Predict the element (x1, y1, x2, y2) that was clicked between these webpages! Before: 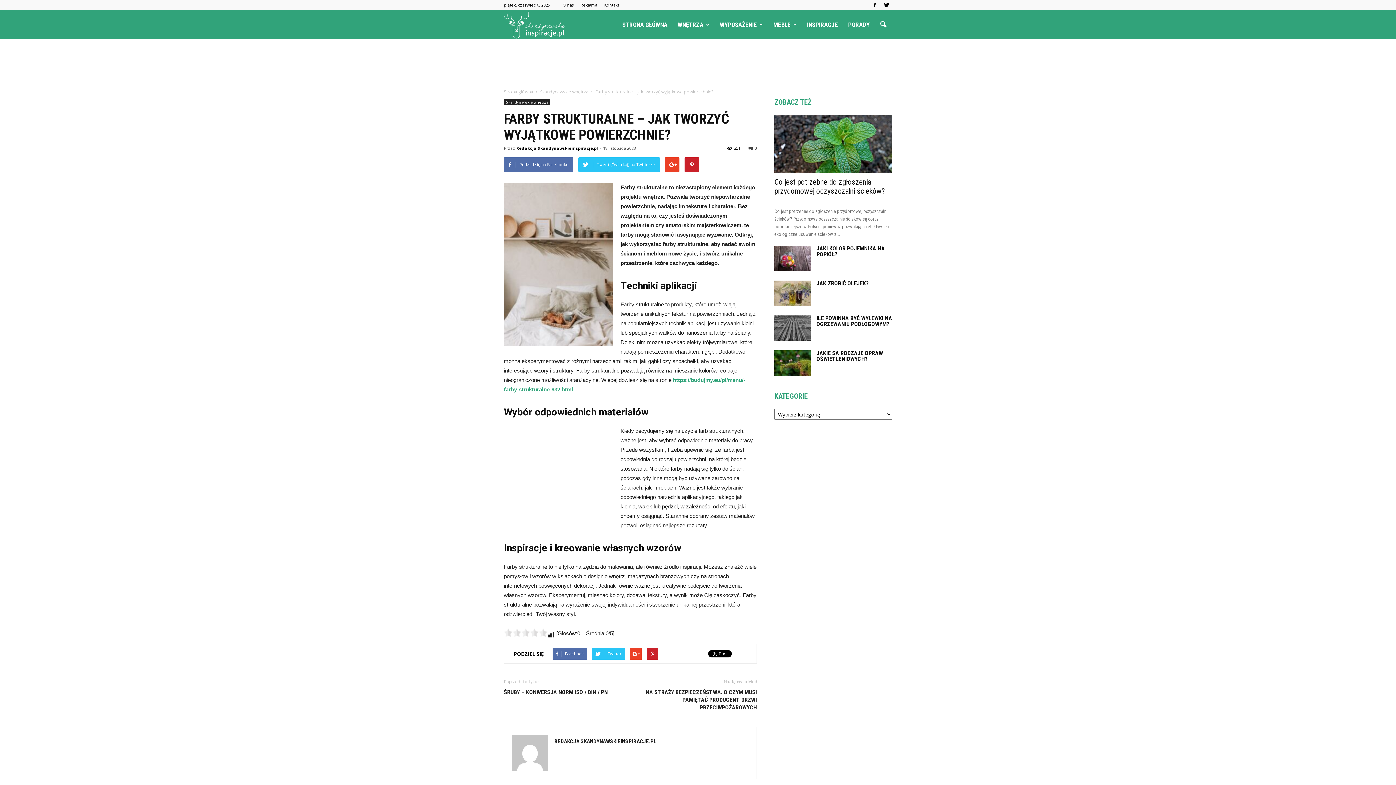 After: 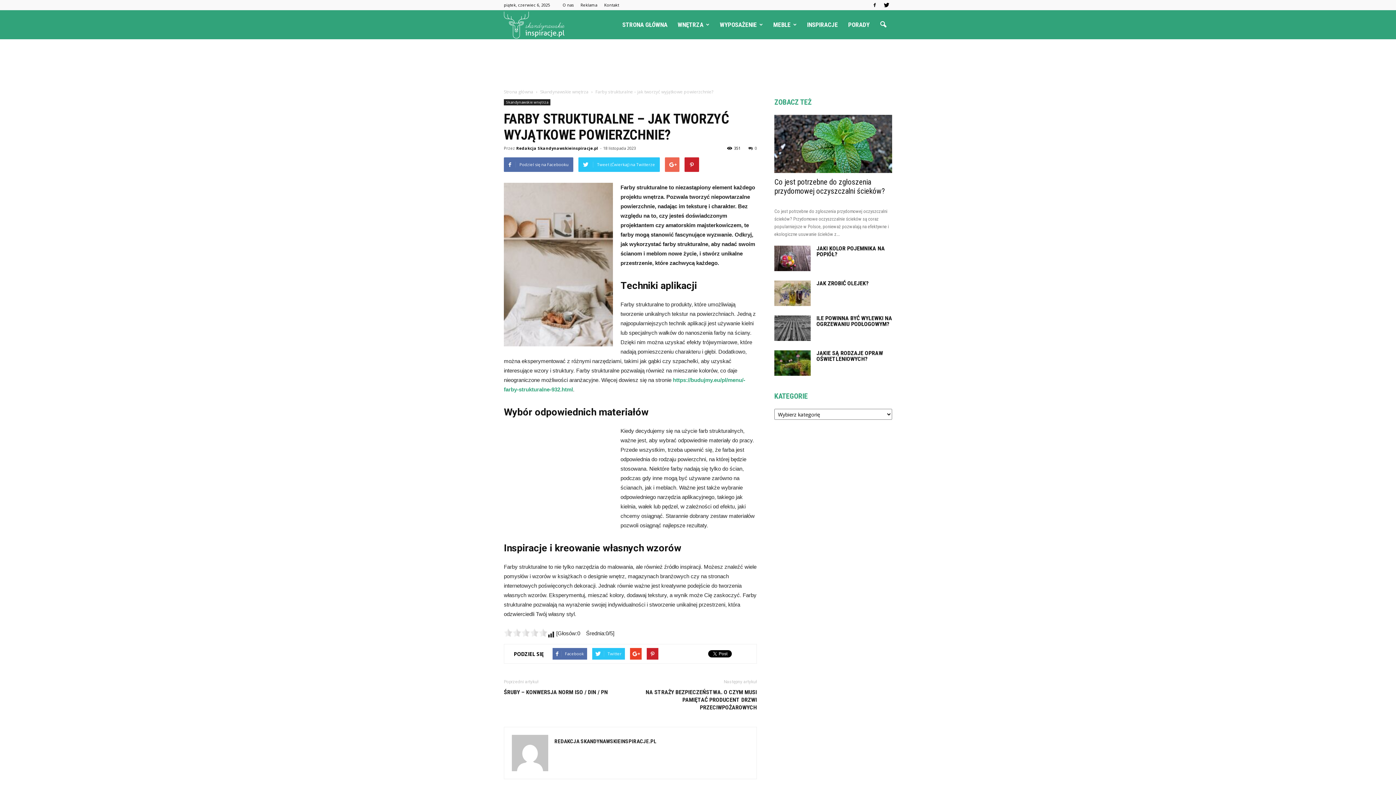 Action: bbox: (665, 157, 679, 172)